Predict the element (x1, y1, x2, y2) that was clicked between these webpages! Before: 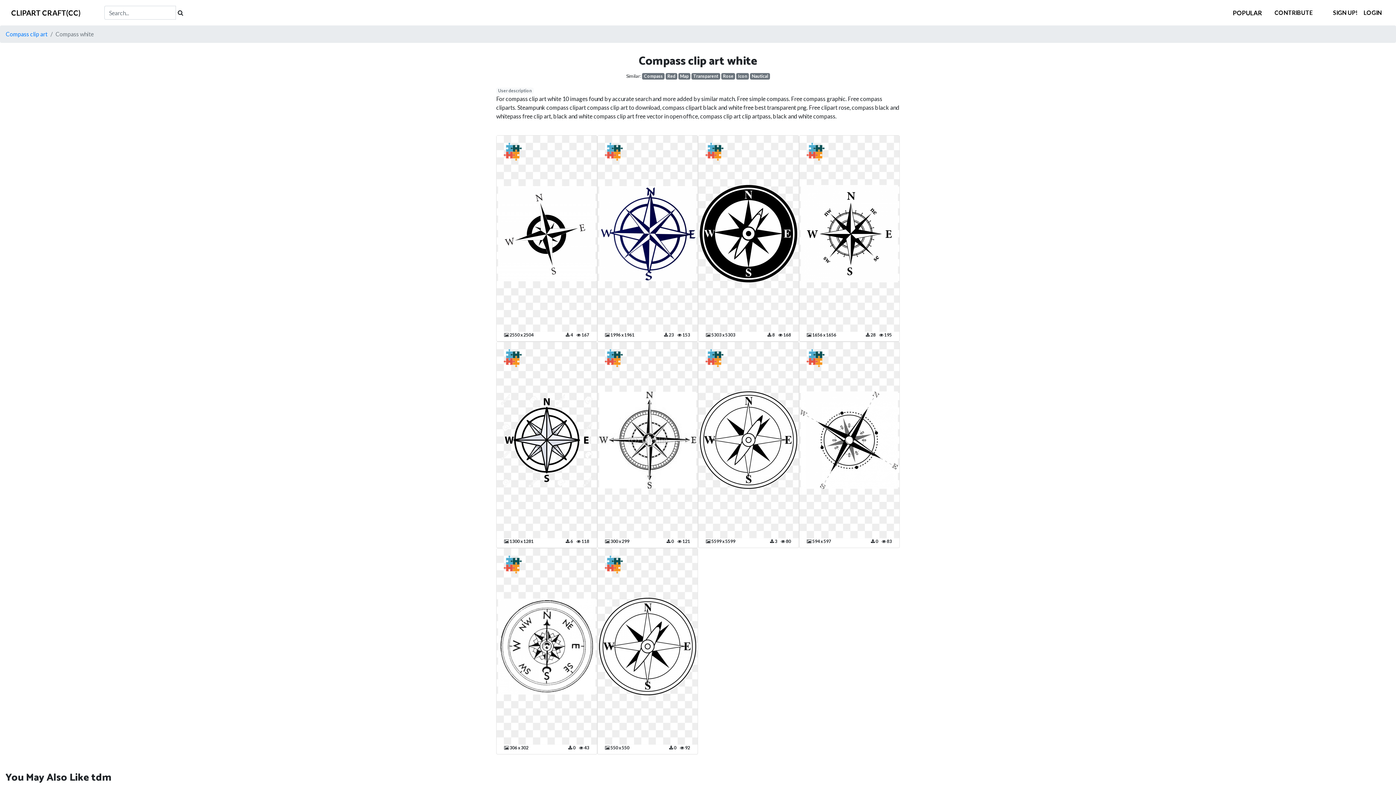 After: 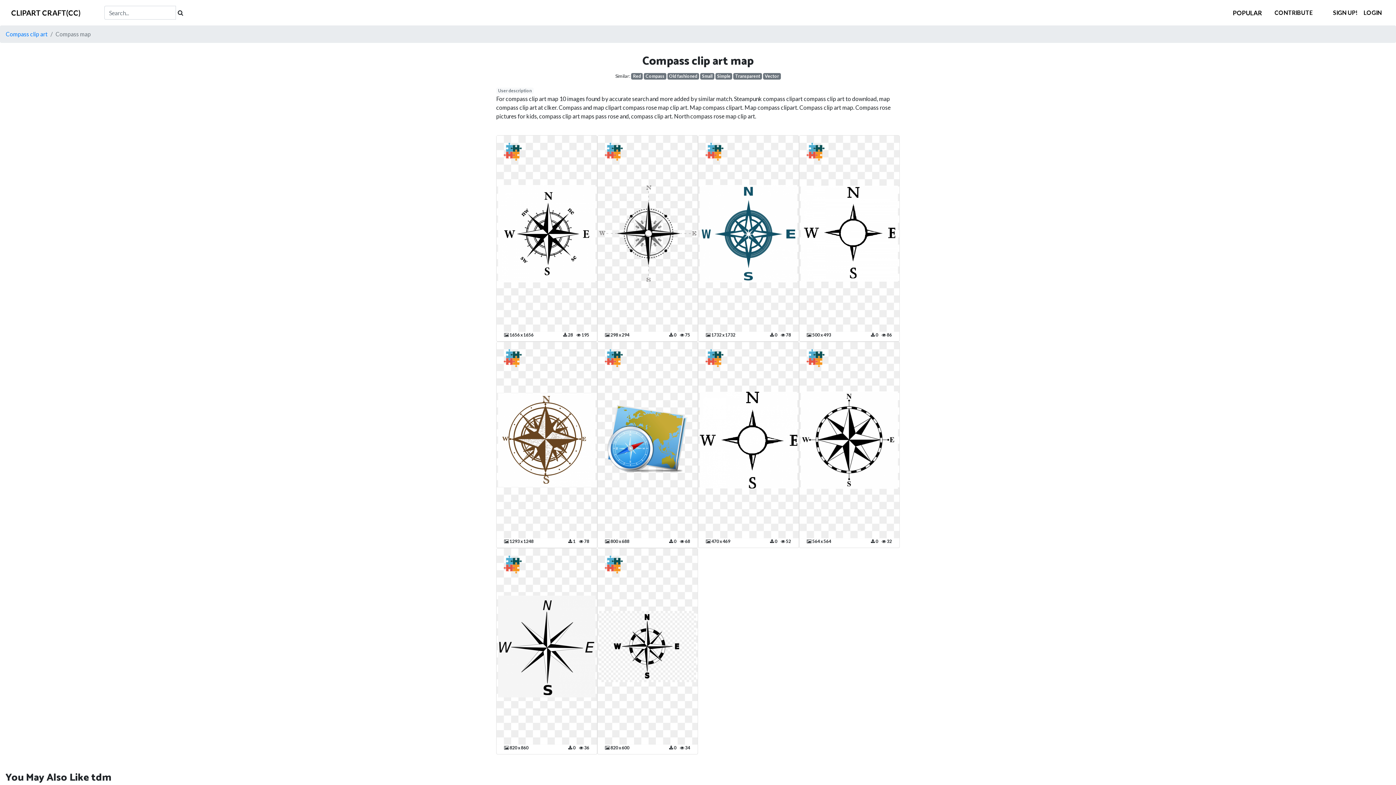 Action: bbox: (678, 73, 690, 79) label: Map